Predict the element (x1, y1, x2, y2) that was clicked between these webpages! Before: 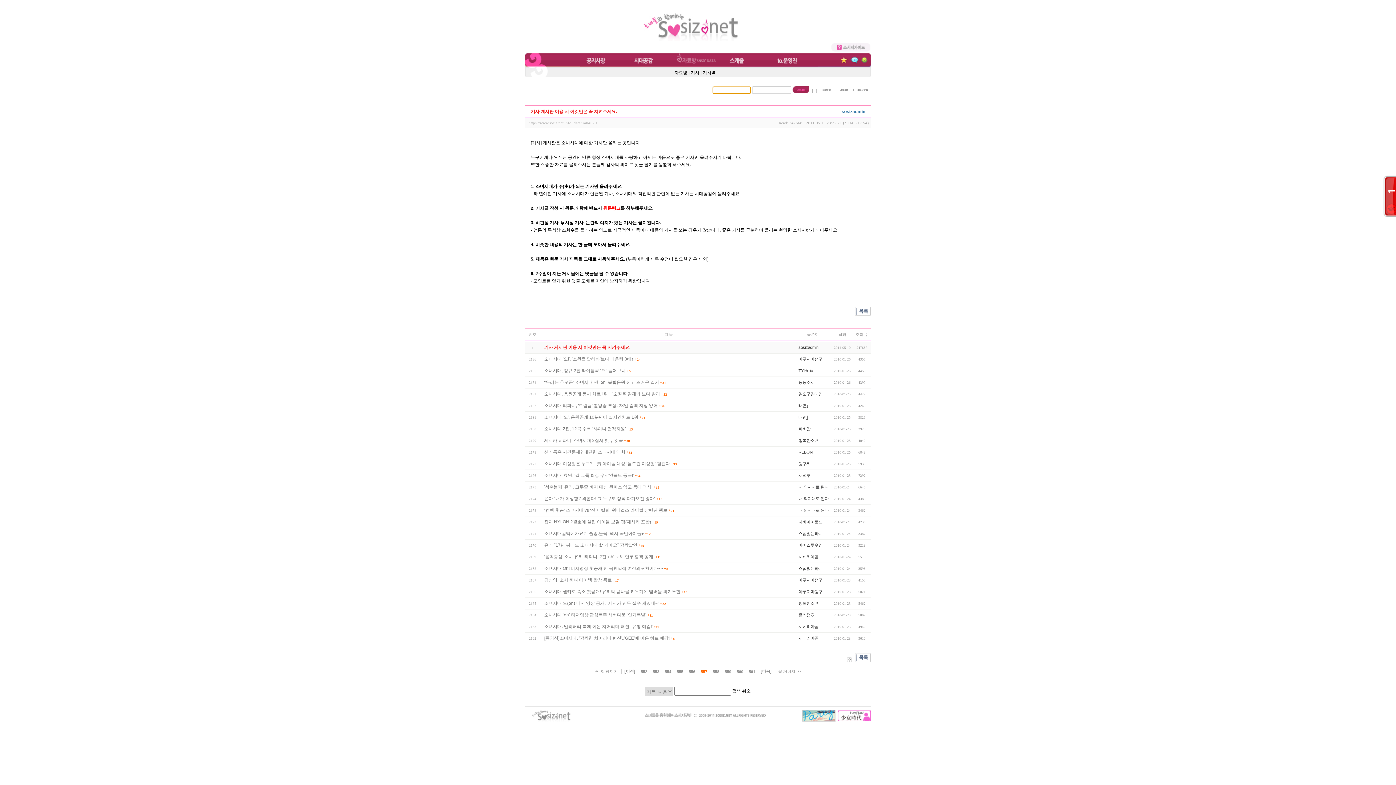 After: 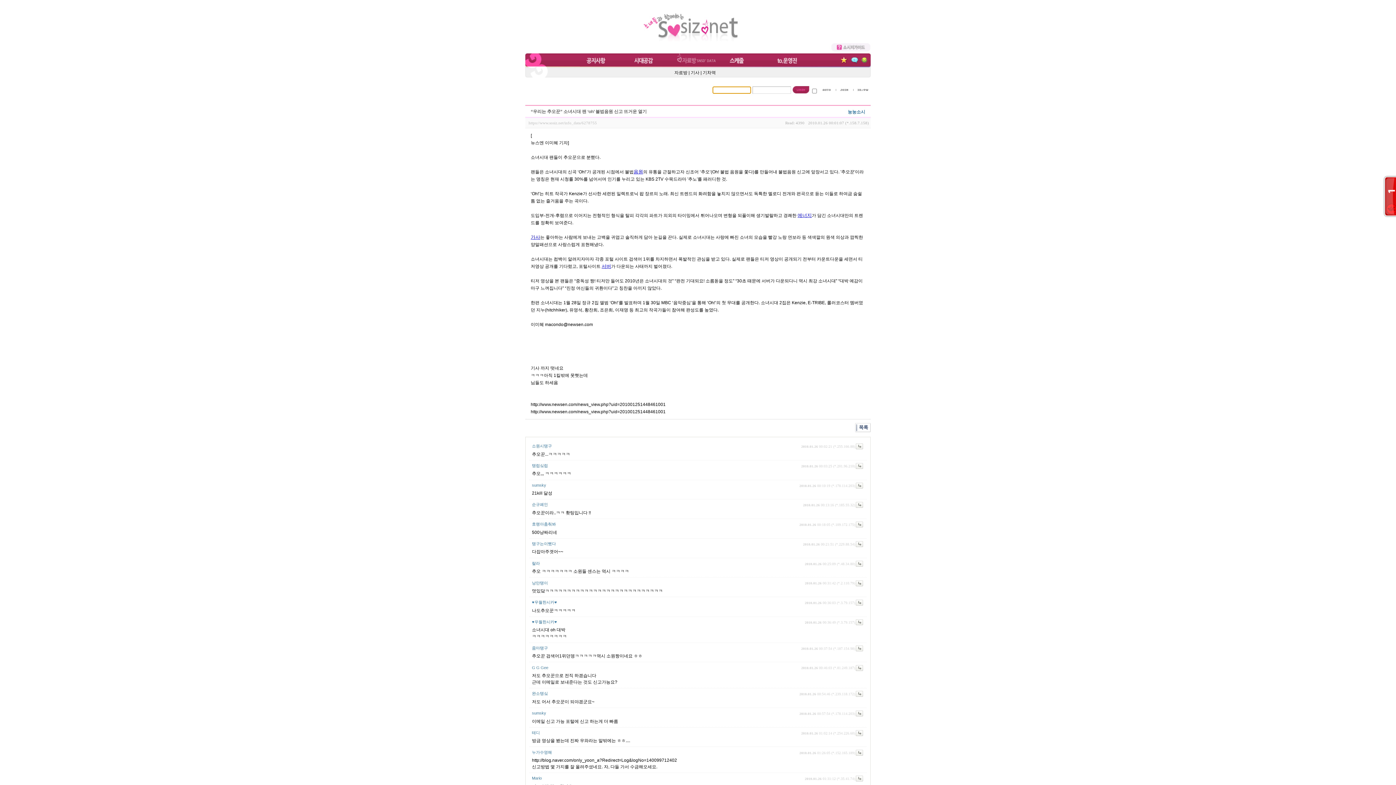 Action: label: “우리는 추오꾼” 소녀시대 팬 ‘oh’ 불법음원 신고 뜨거운 열기 bbox: (544, 380, 659, 385)